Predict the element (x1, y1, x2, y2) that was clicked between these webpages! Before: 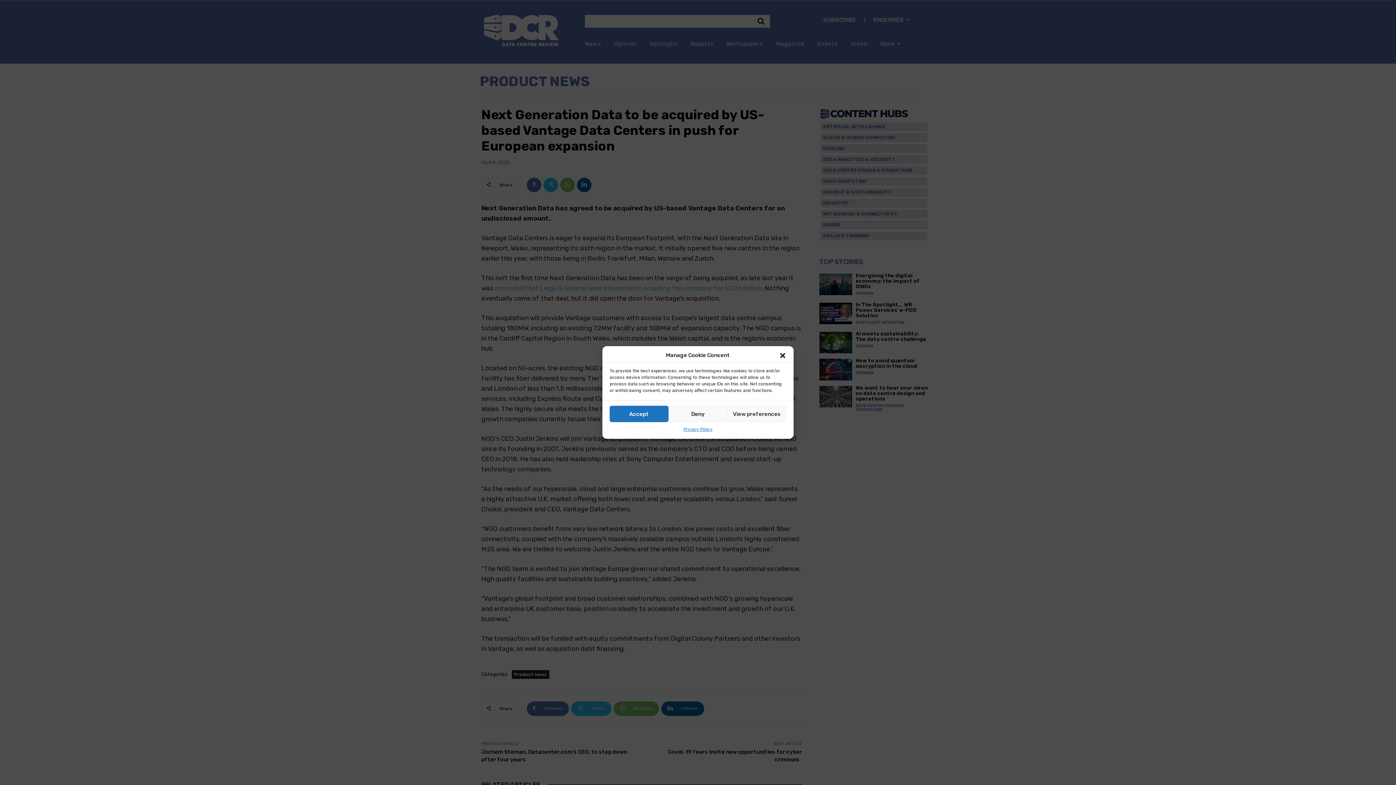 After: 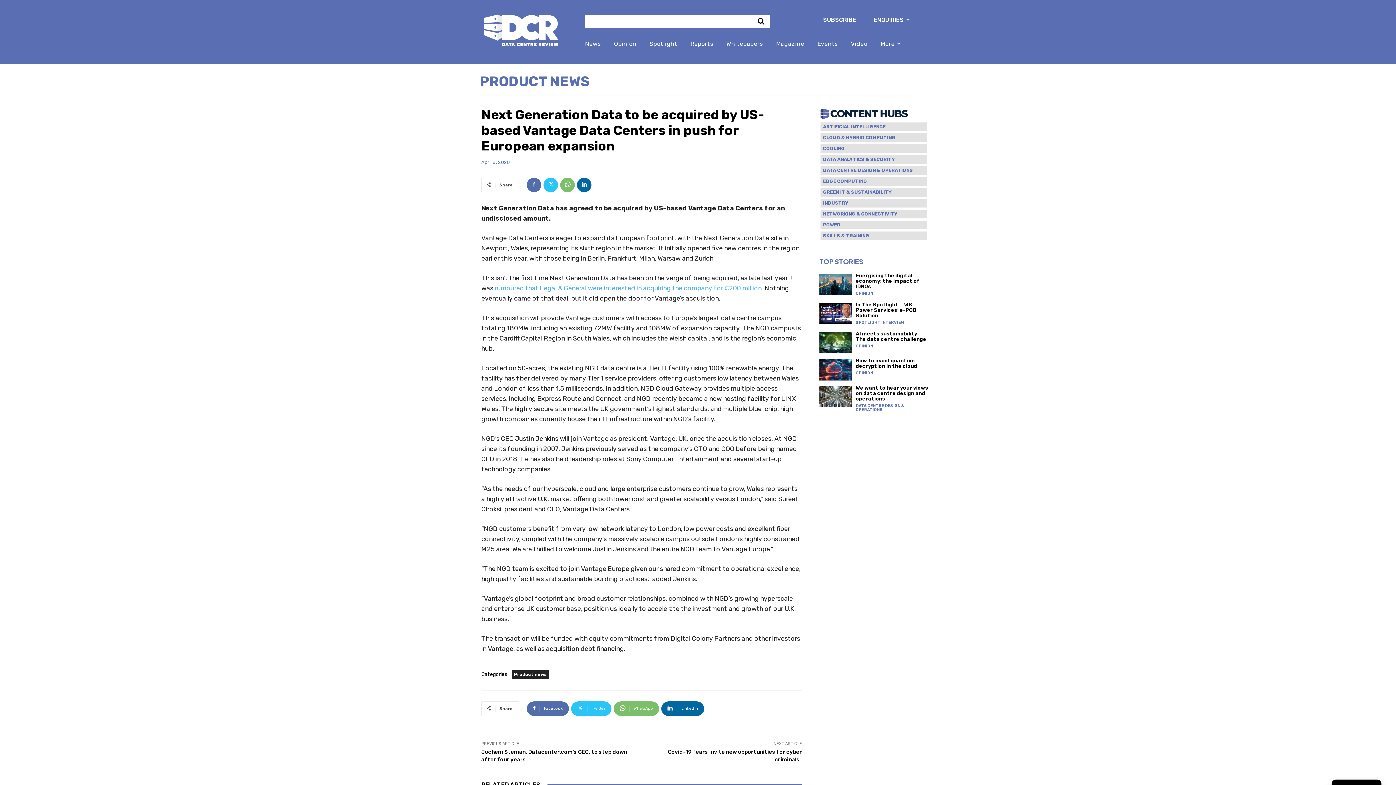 Action: label: Accept bbox: (609, 406, 668, 422)